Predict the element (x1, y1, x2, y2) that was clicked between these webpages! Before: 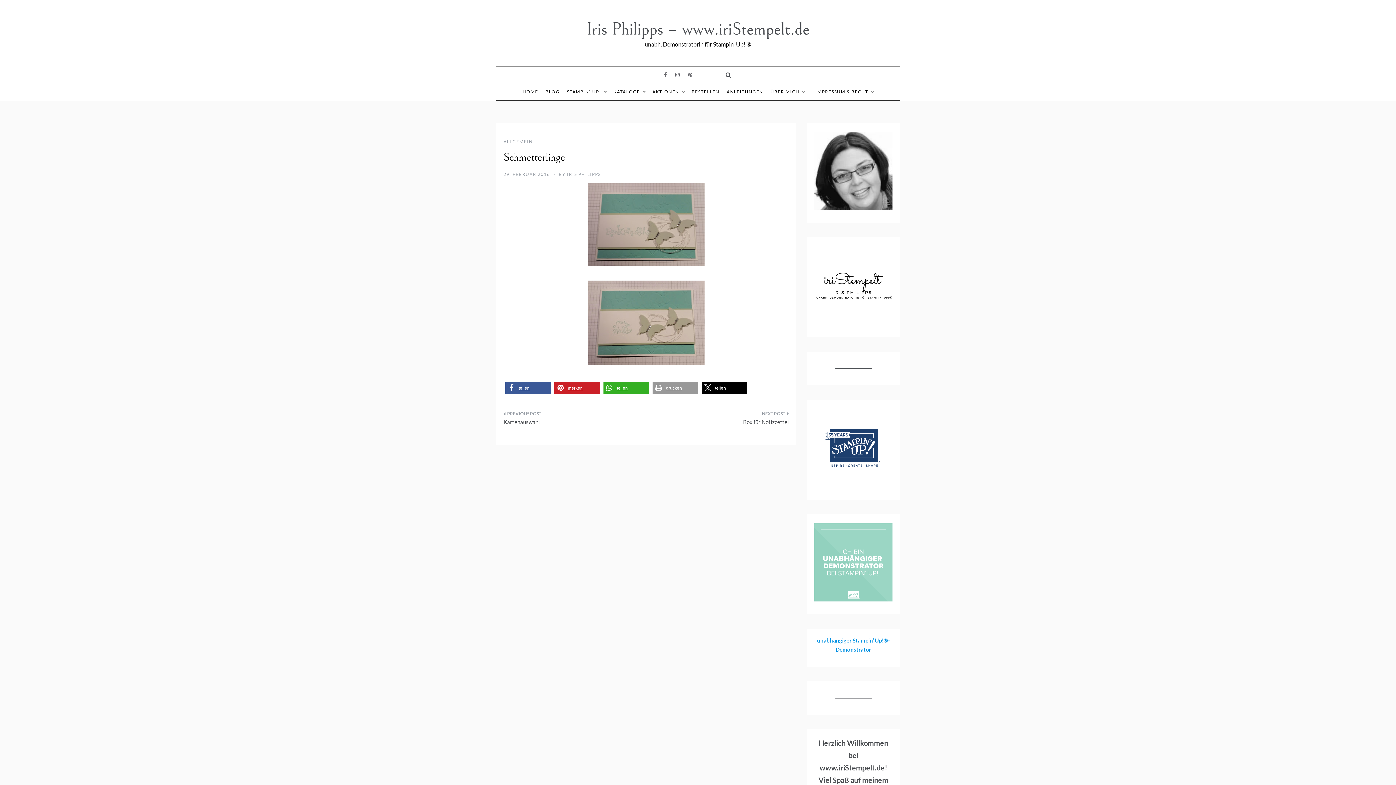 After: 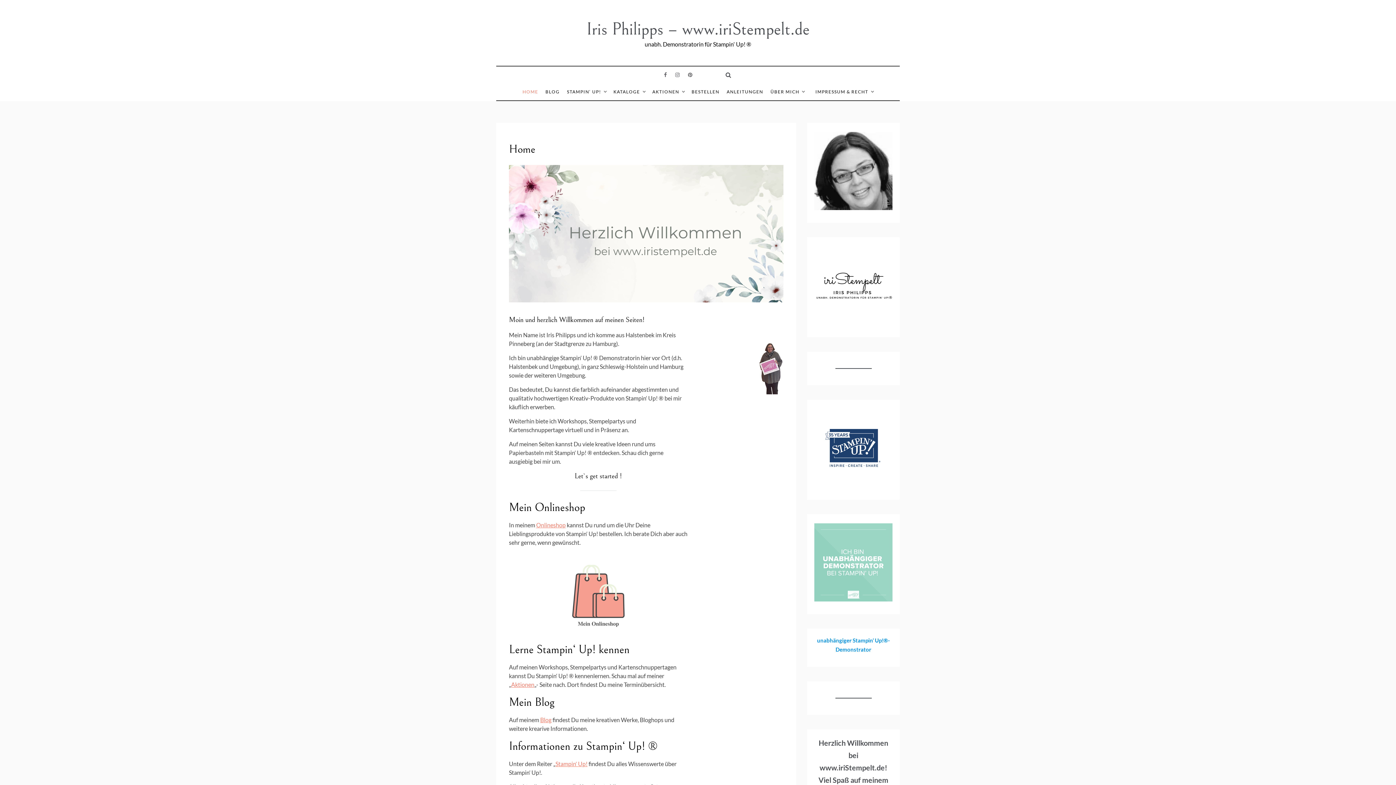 Action: label: Iris Philipps – www.iriStempelt.de bbox: (586, 19, 809, 39)